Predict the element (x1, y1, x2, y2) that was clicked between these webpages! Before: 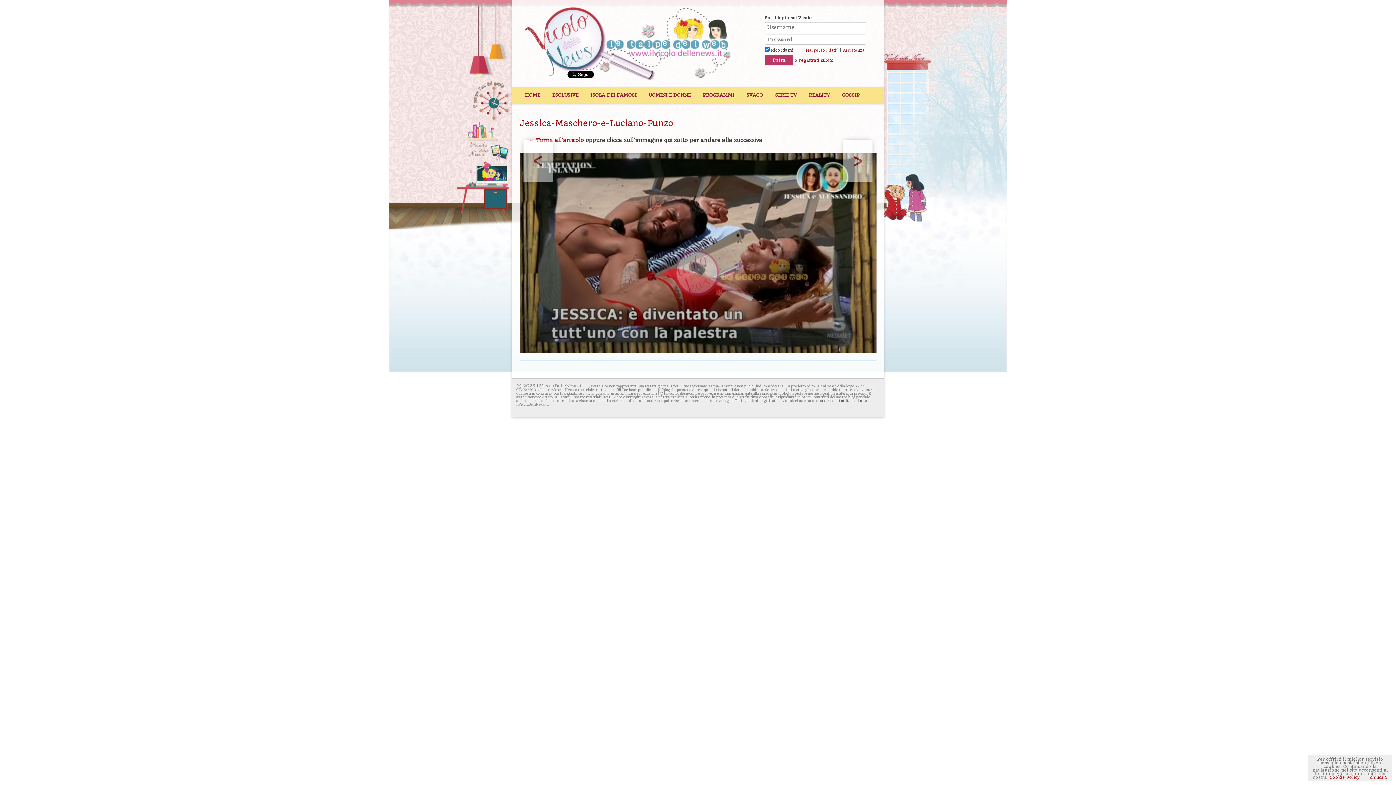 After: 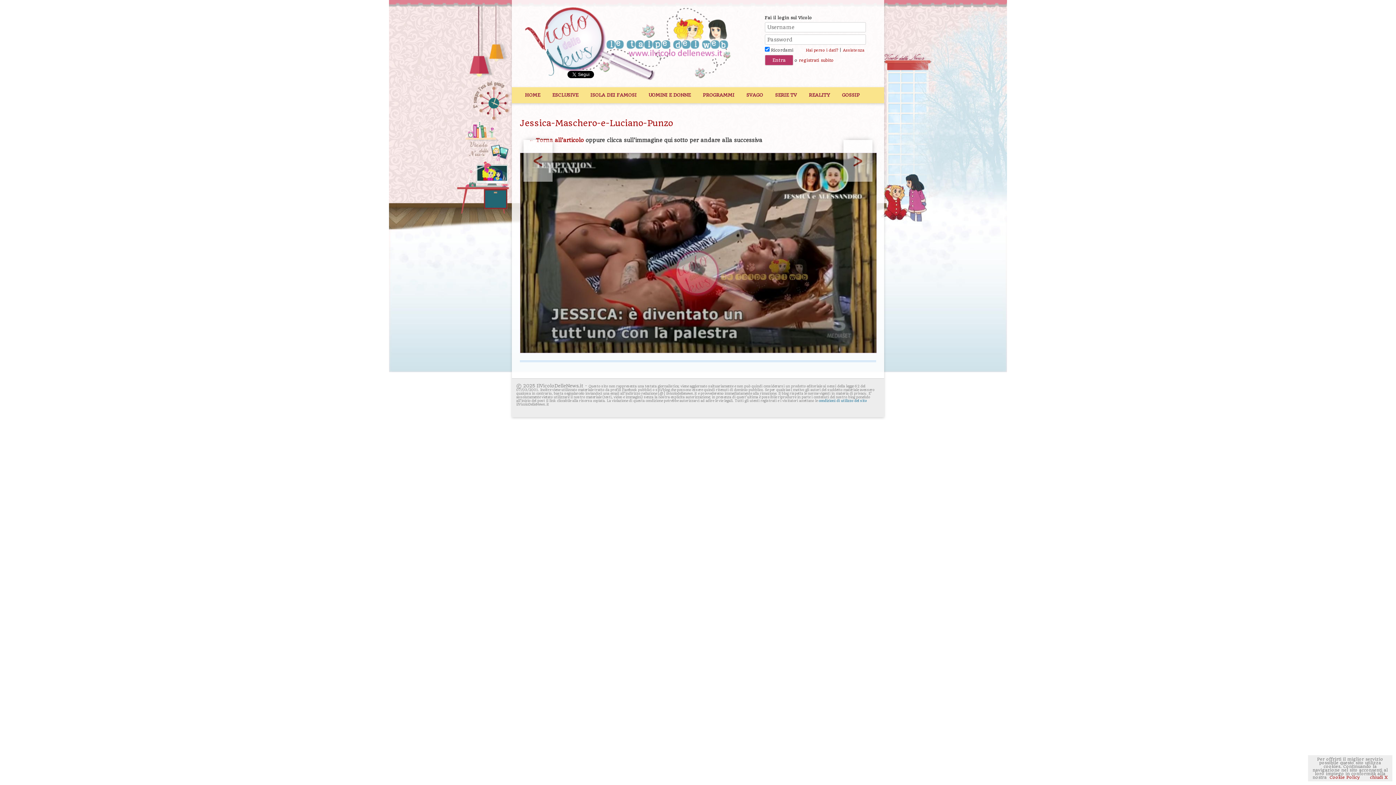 Action: bbox: (818, 399, 866, 403) label: condizioni di utilizzo del sito